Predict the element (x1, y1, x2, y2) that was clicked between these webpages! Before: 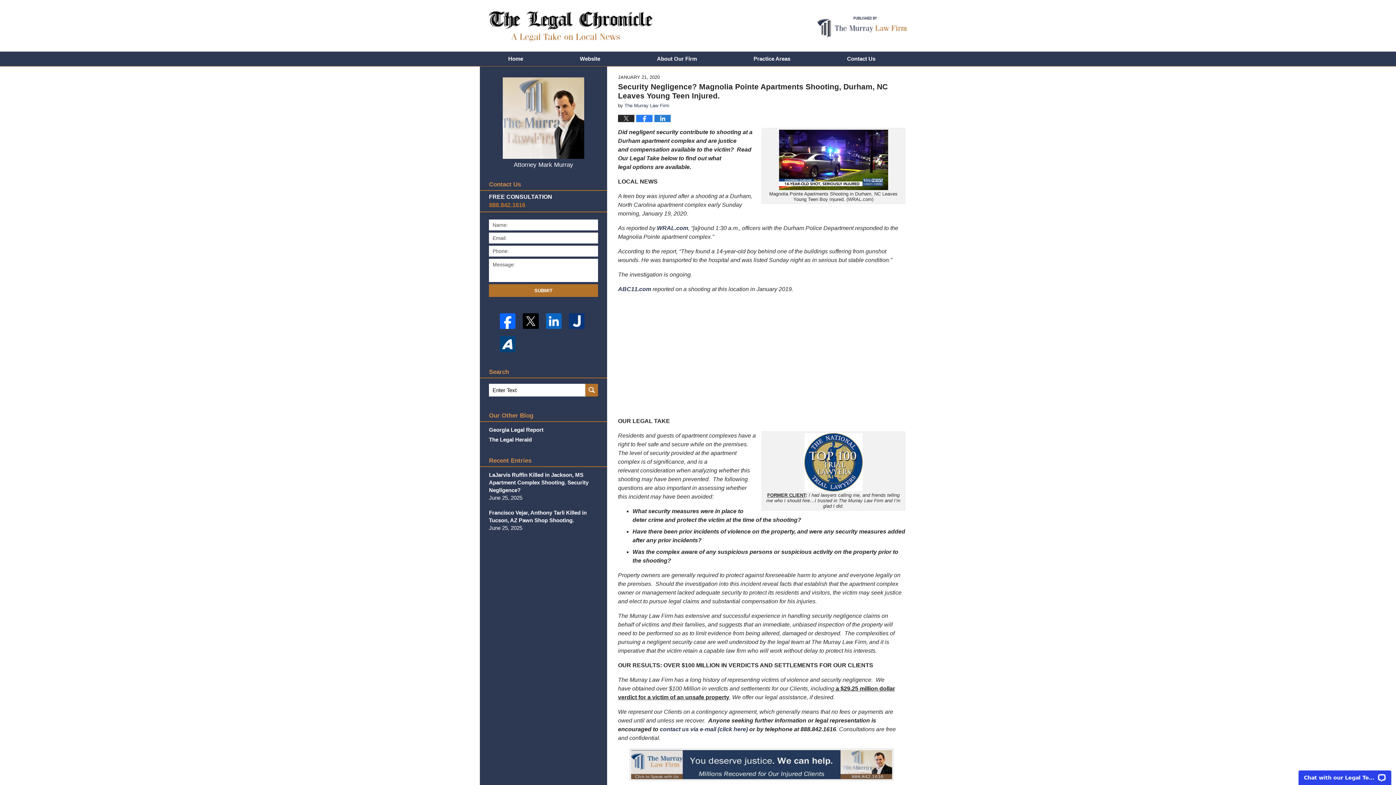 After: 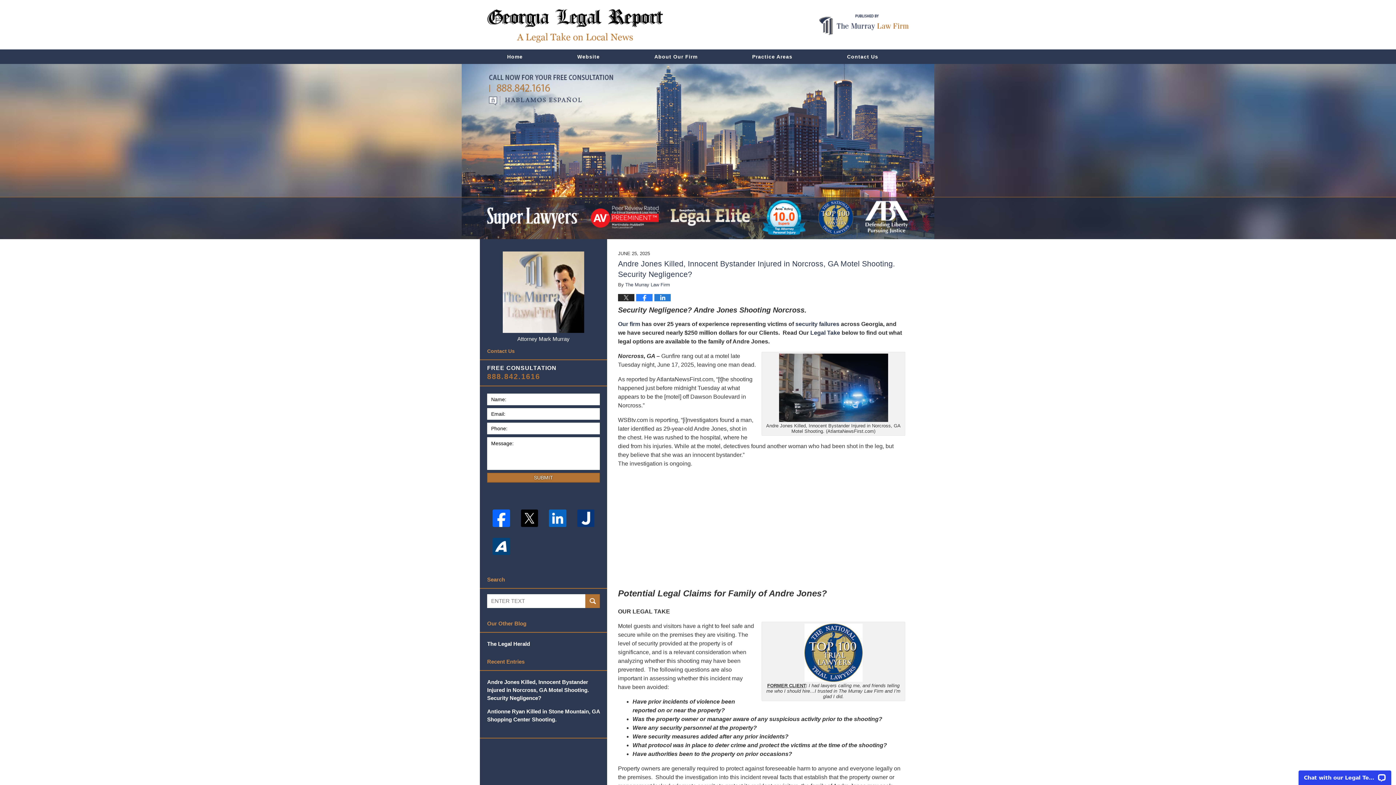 Action: label: Georgia Legal Report bbox: (489, 426, 598, 433)